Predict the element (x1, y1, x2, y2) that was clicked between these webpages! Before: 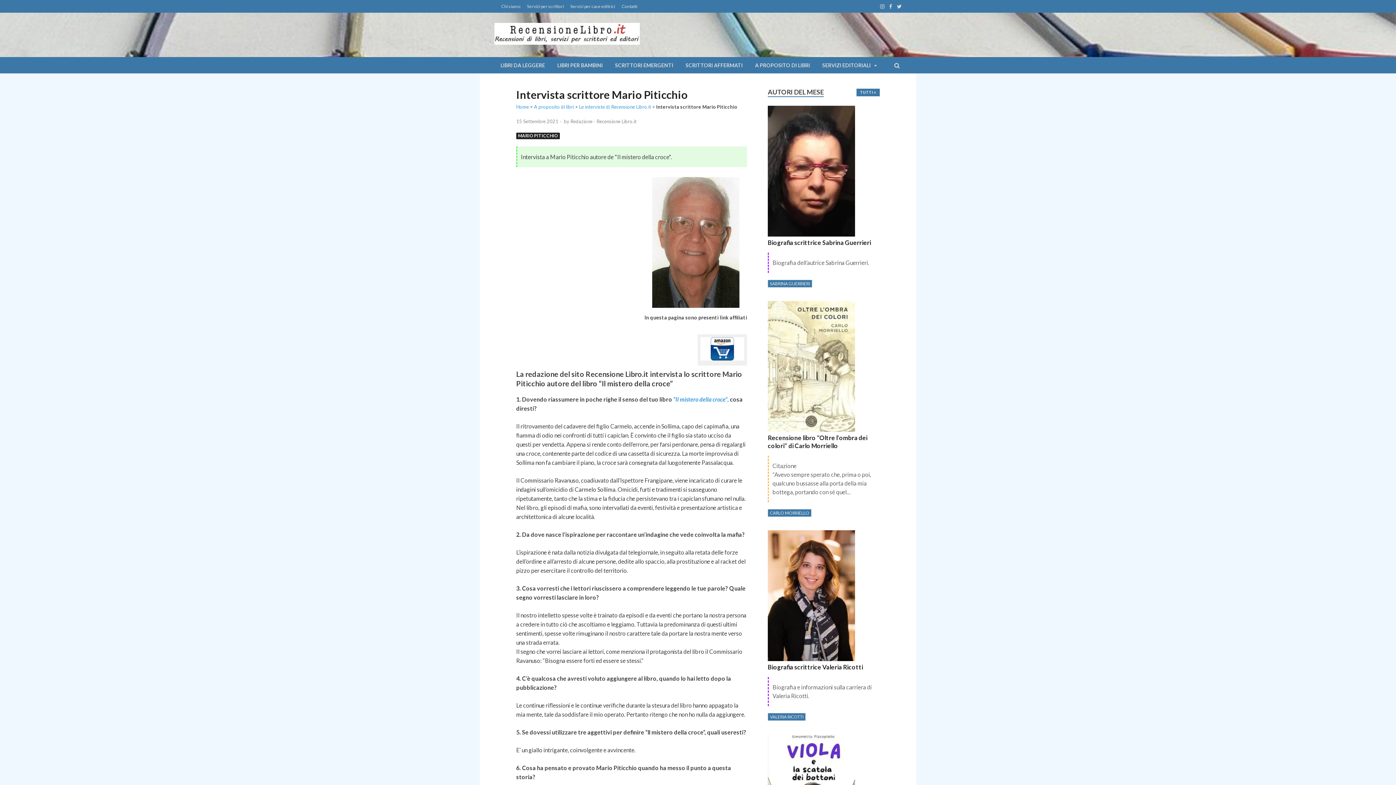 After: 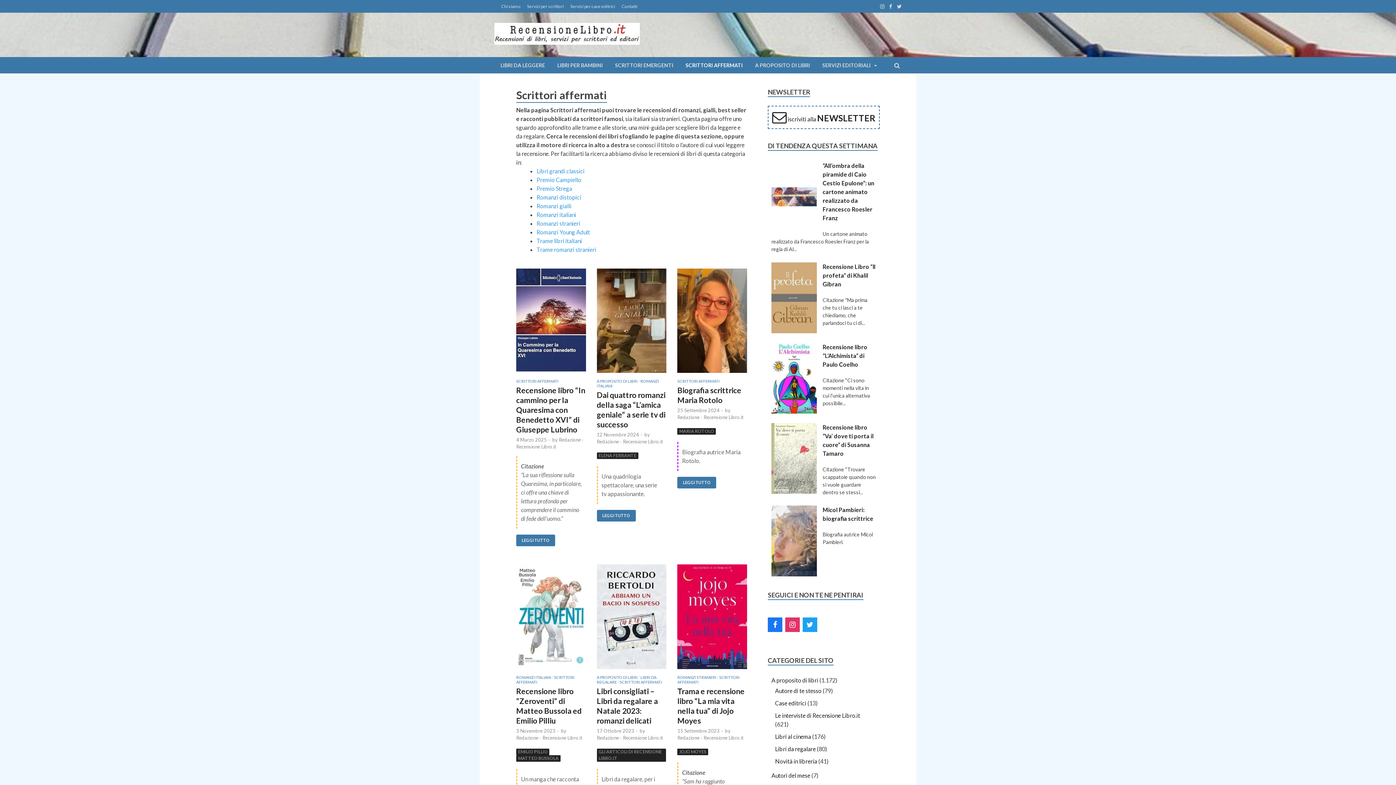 Action: label: SCRITTORI AFFERMATI bbox: (679, 57, 749, 73)